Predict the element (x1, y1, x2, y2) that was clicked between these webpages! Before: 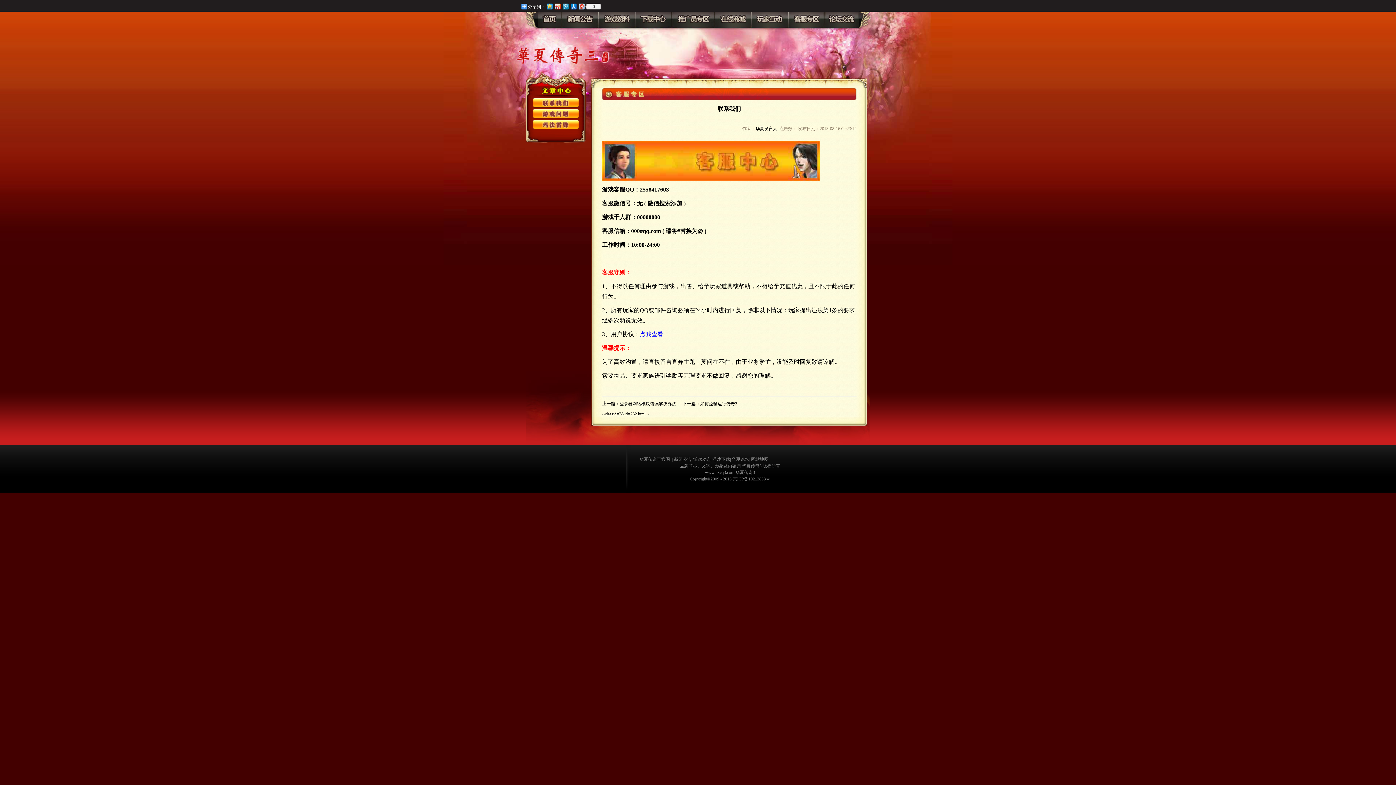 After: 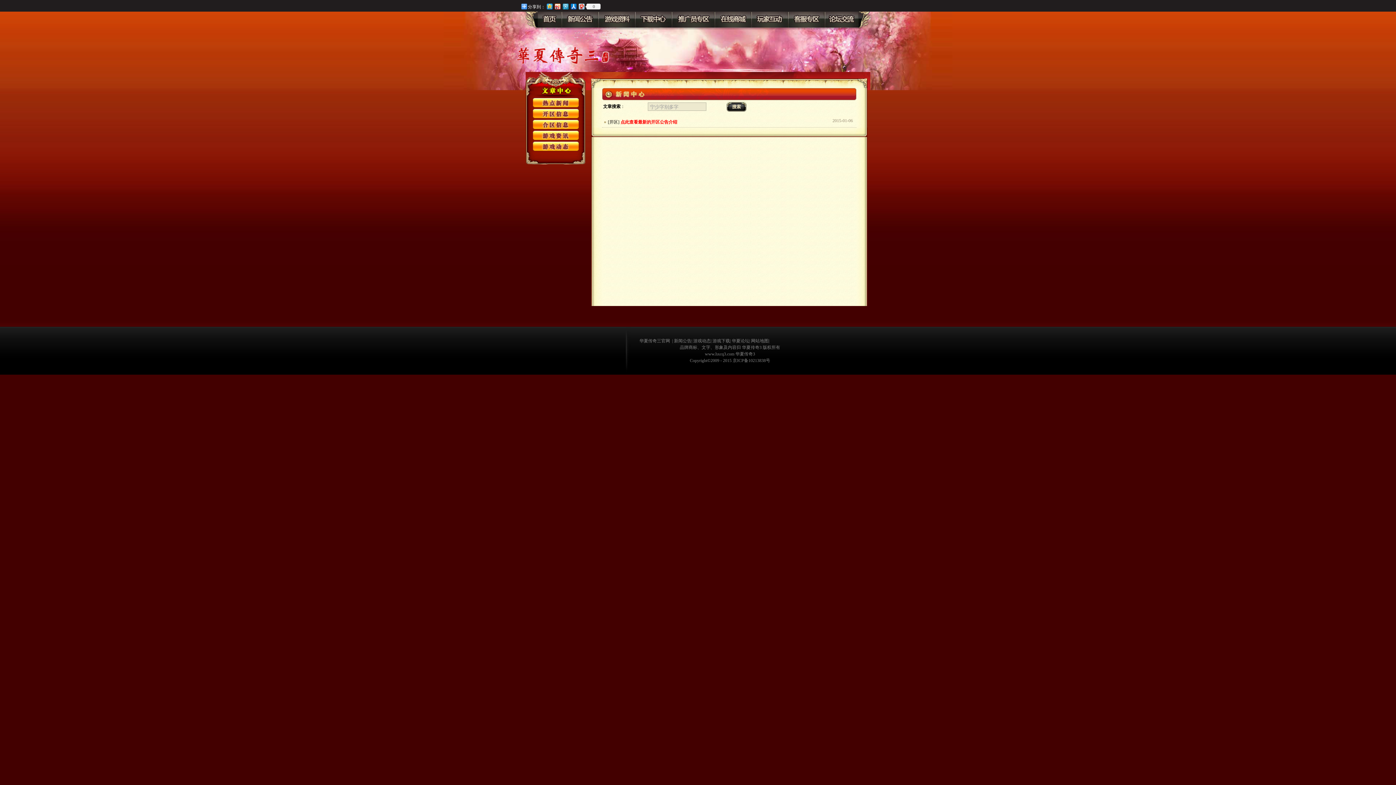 Action: label: 新闻公告 bbox: (562, 11, 598, 27)